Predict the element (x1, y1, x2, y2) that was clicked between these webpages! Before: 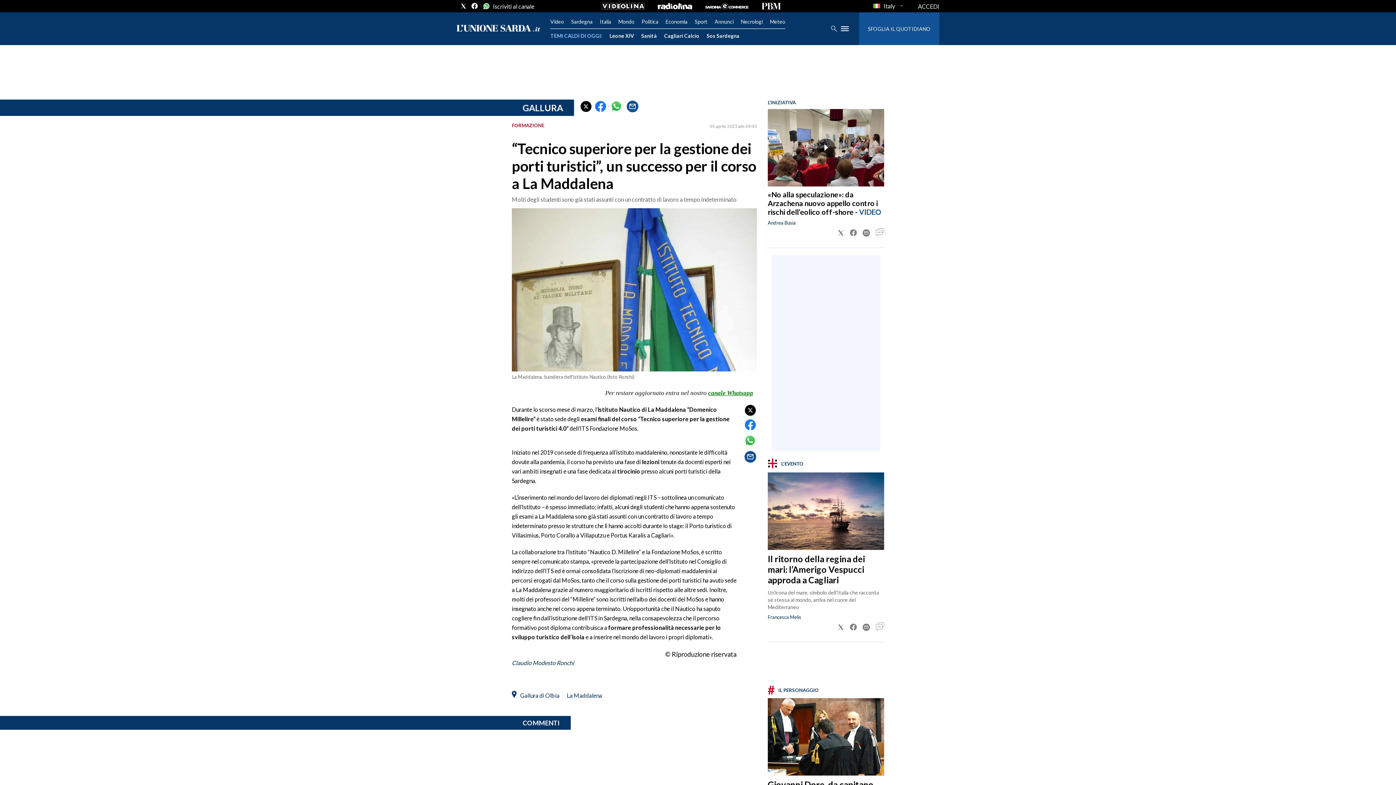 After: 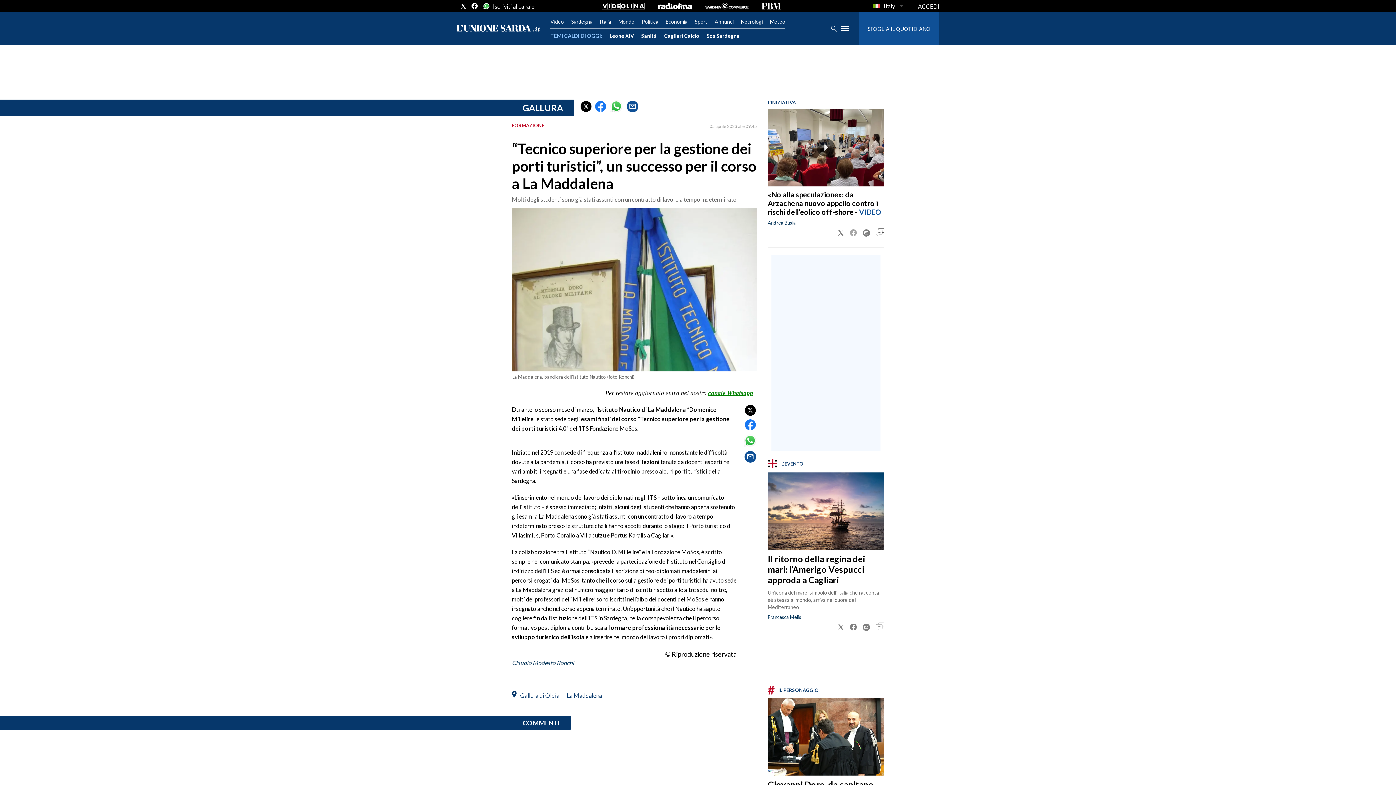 Action: bbox: (850, 229, 857, 236)